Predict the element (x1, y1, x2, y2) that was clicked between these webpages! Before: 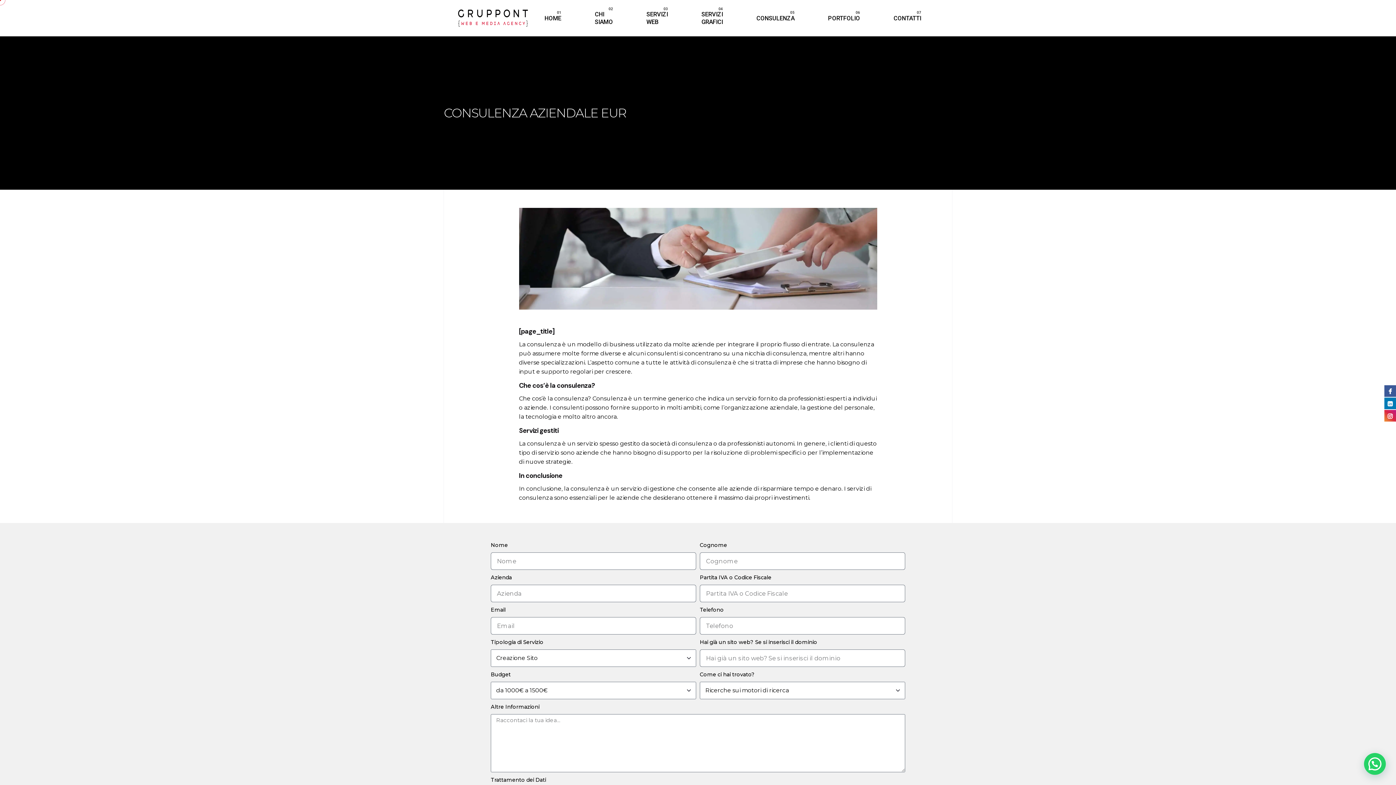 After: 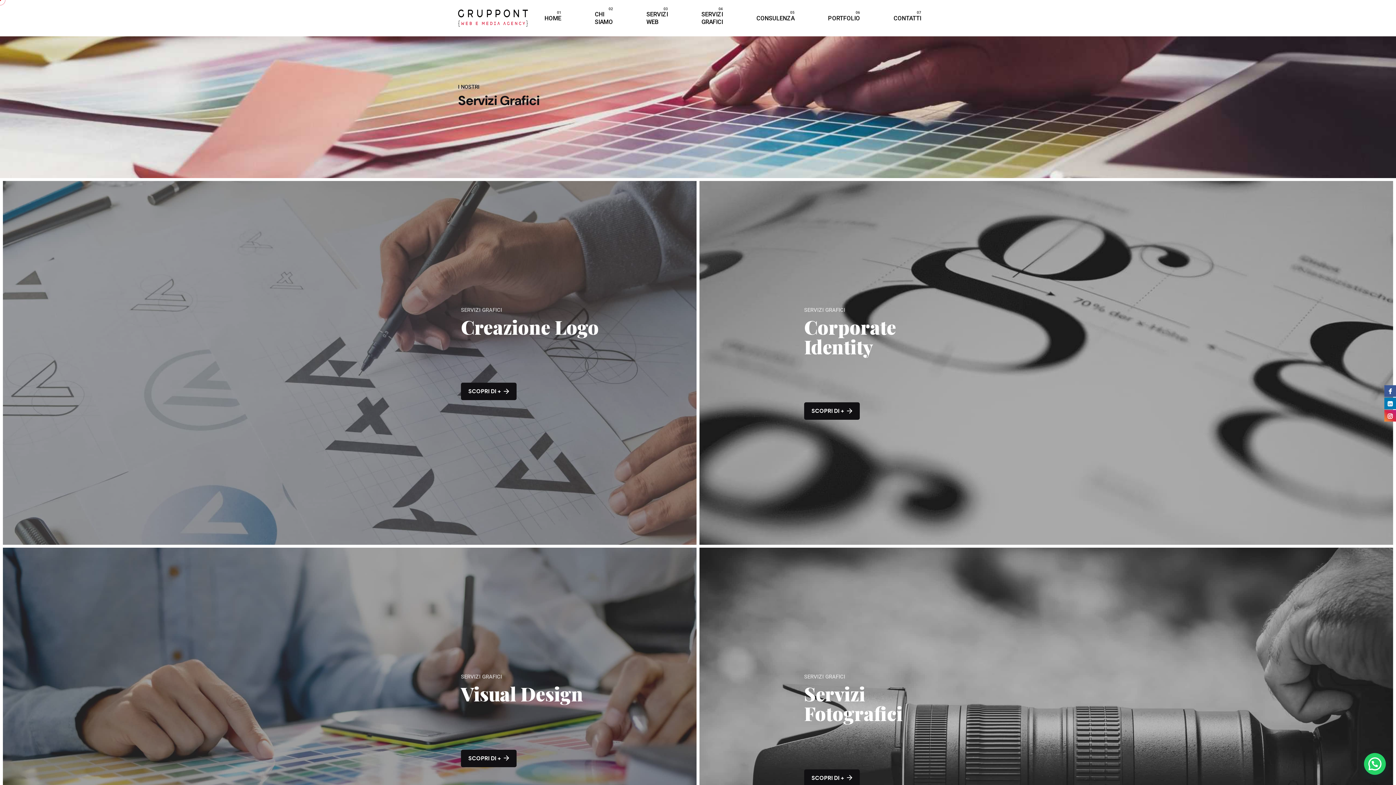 Action: label: SERVIZI GRAFICI bbox: (684, 10, 739, 26)